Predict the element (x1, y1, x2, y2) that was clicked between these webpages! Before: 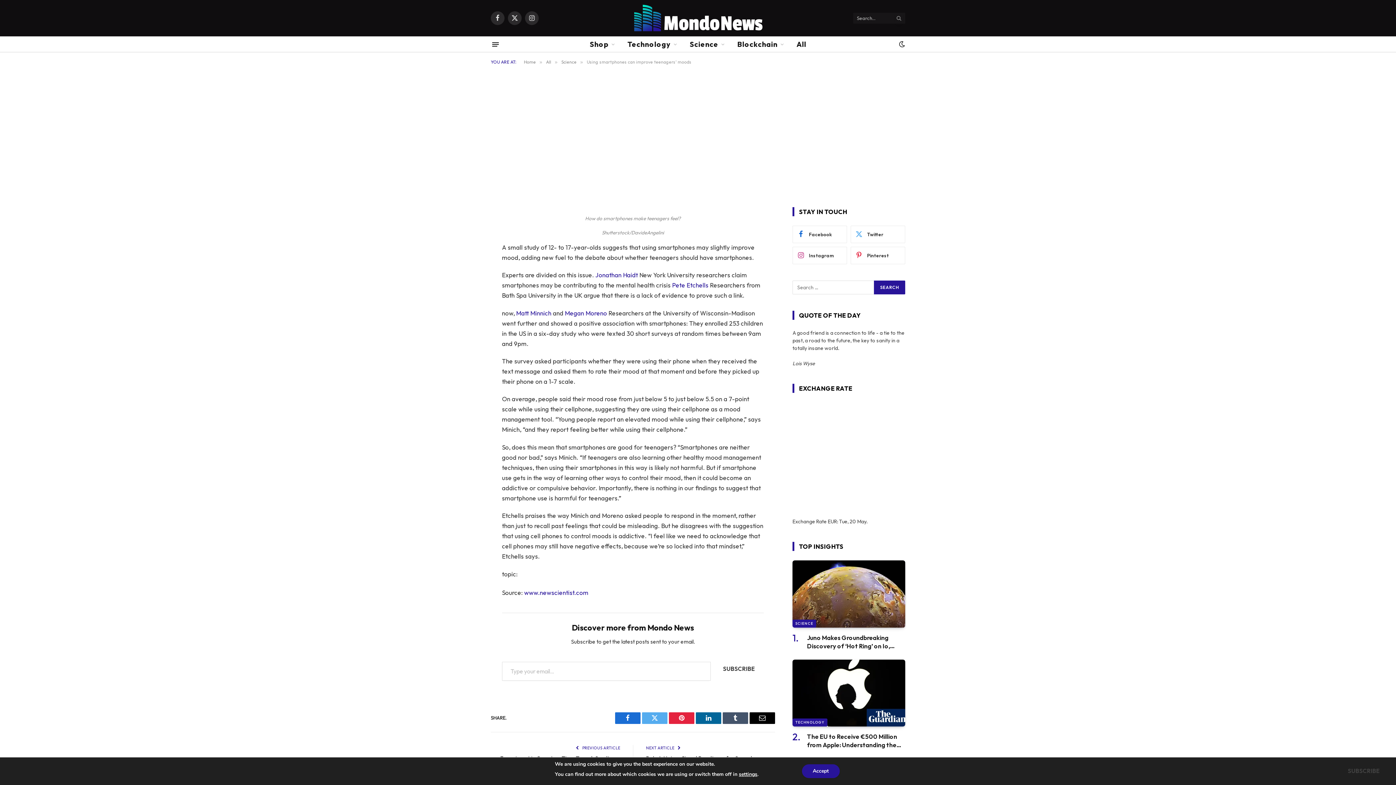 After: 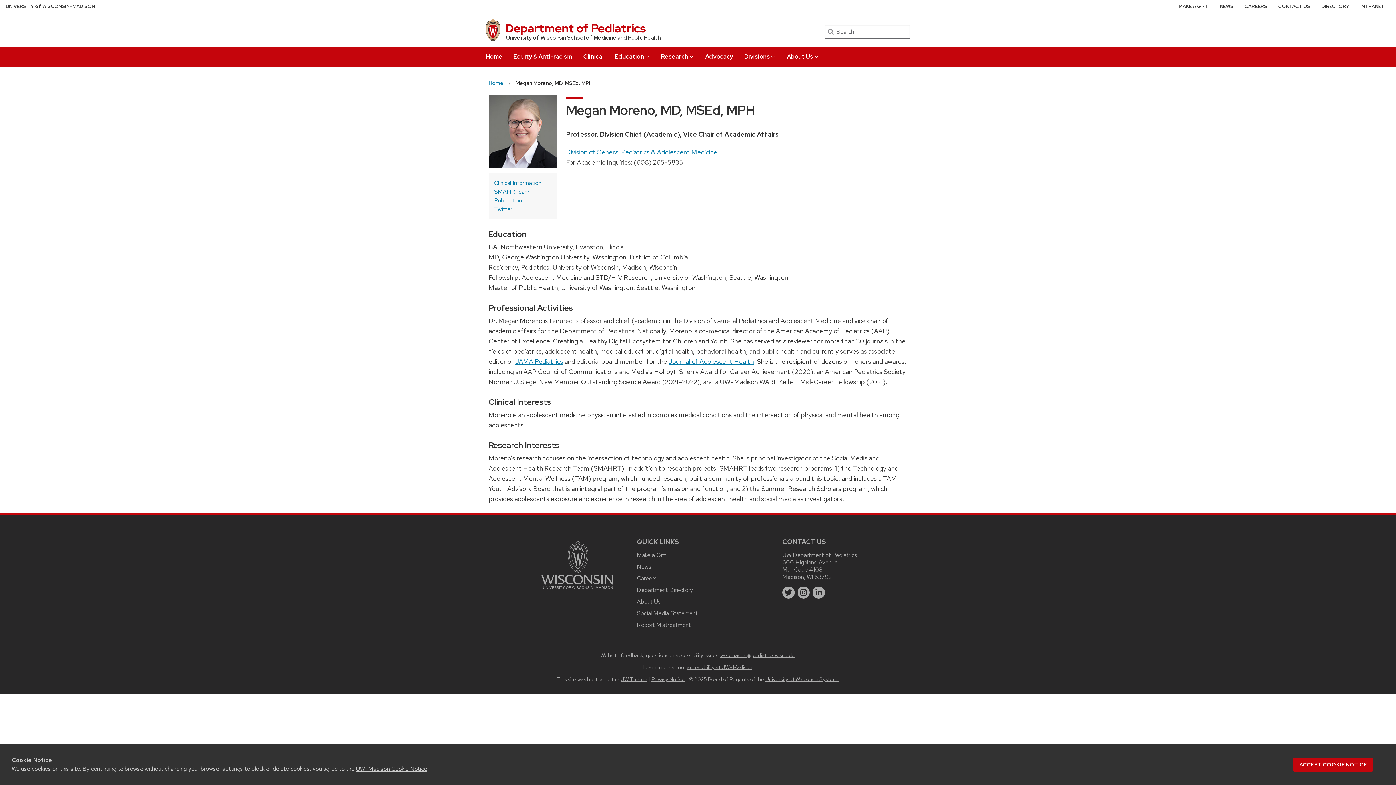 Action: label: Megan Moreno bbox: (565, 309, 607, 316)